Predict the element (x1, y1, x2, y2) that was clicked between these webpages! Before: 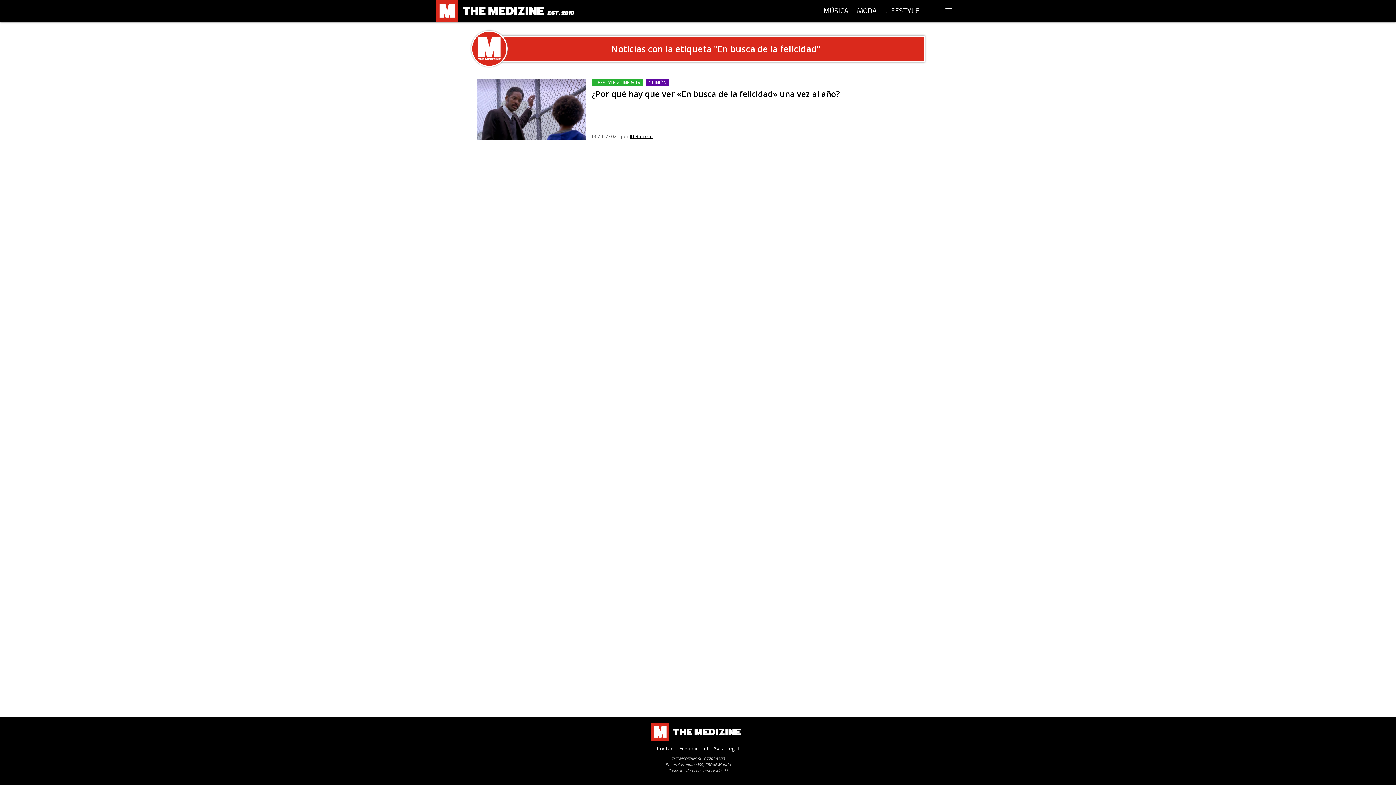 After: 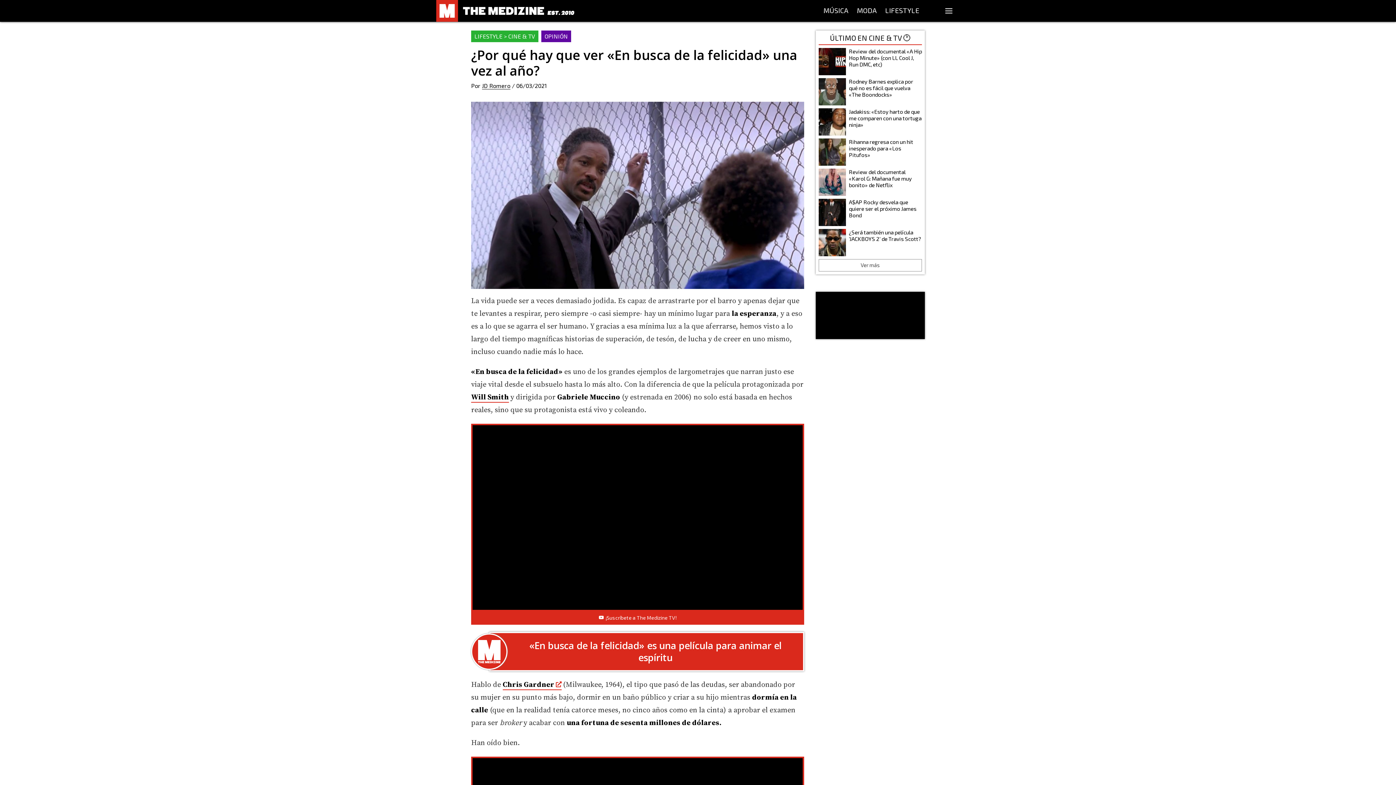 Action: label: ¿Por qué hay que ver «En busca de la felicidad» una vez al año? bbox: (477, 78, 586, 139)